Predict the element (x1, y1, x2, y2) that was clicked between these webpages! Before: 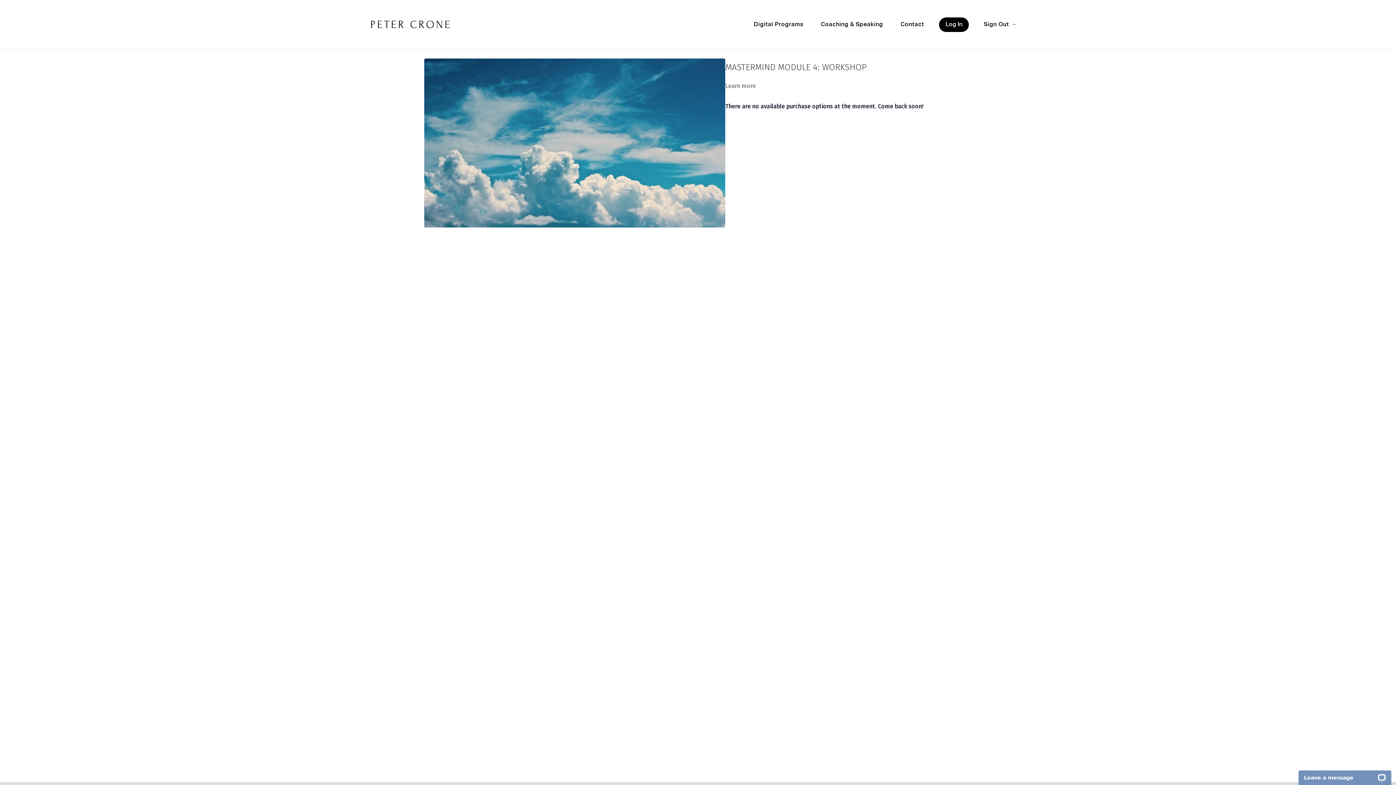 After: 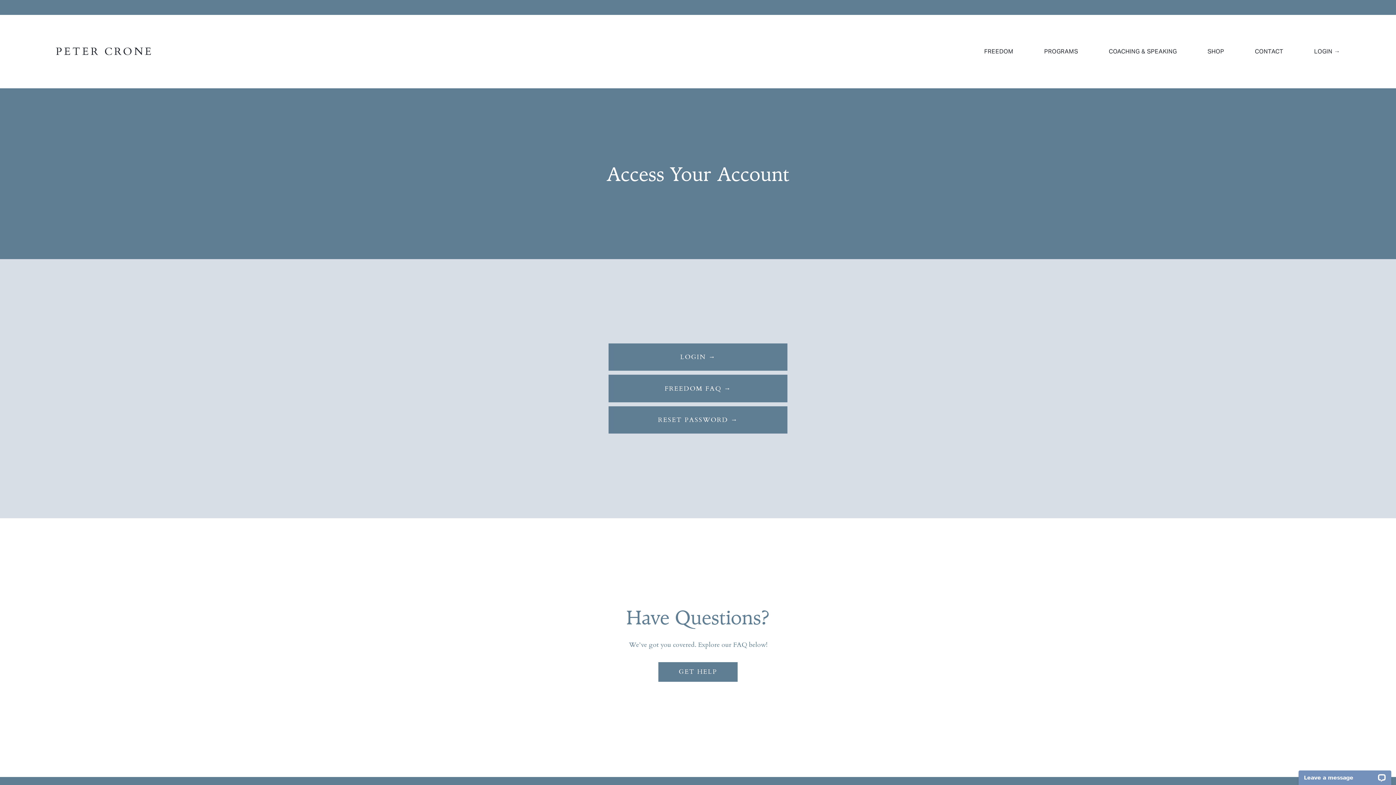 Action: bbox: (939, 17, 969, 32) label: Log In